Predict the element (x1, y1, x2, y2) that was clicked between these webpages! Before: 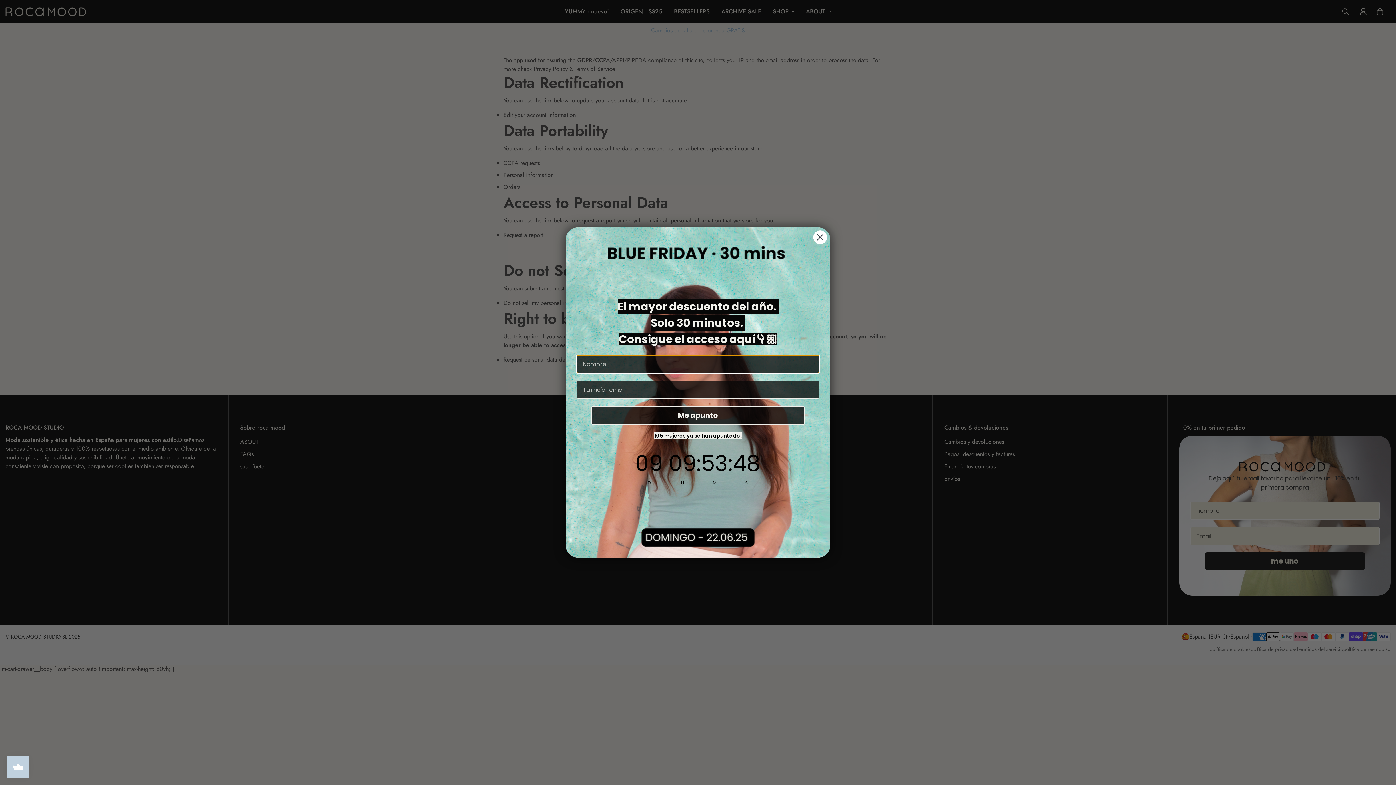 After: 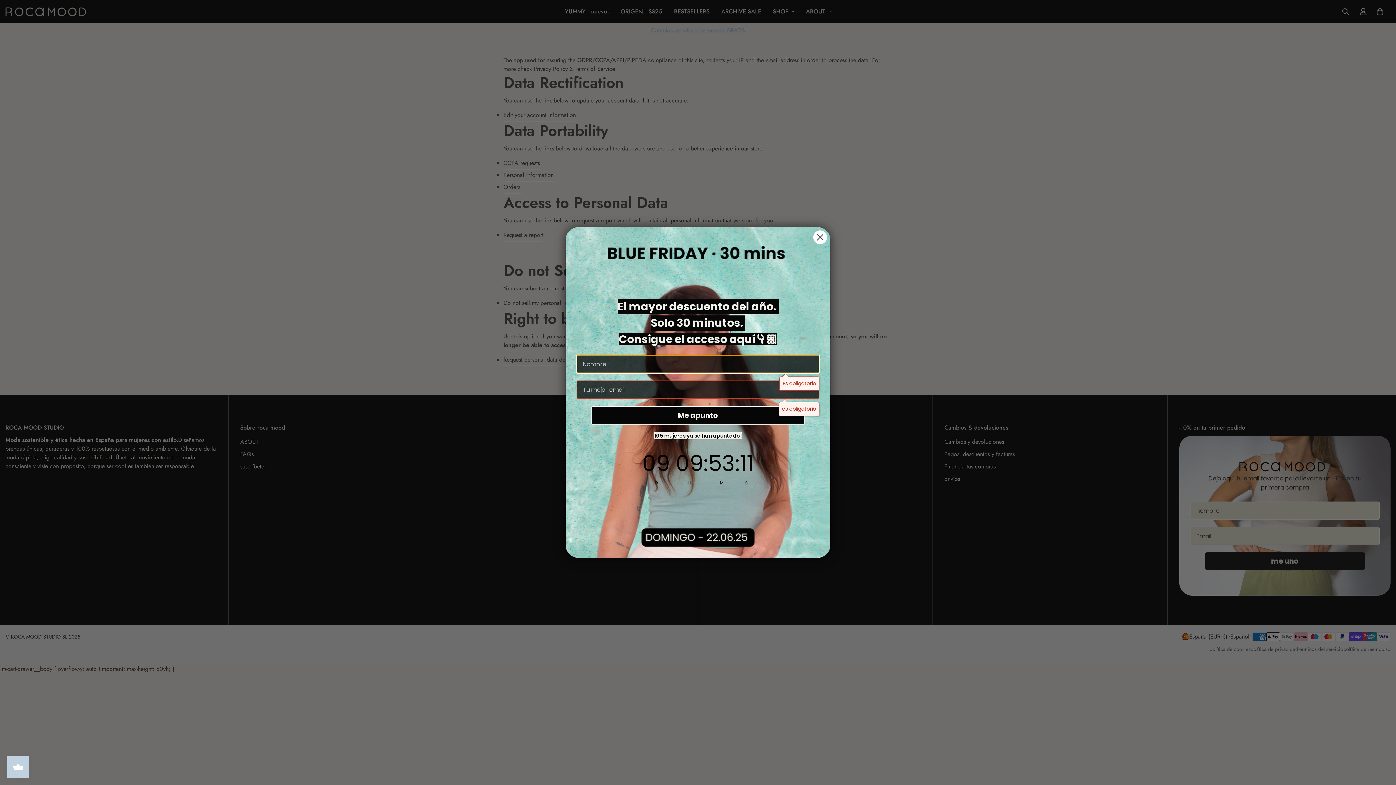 Action: label: Me apunto bbox: (591, 406, 805, 425)